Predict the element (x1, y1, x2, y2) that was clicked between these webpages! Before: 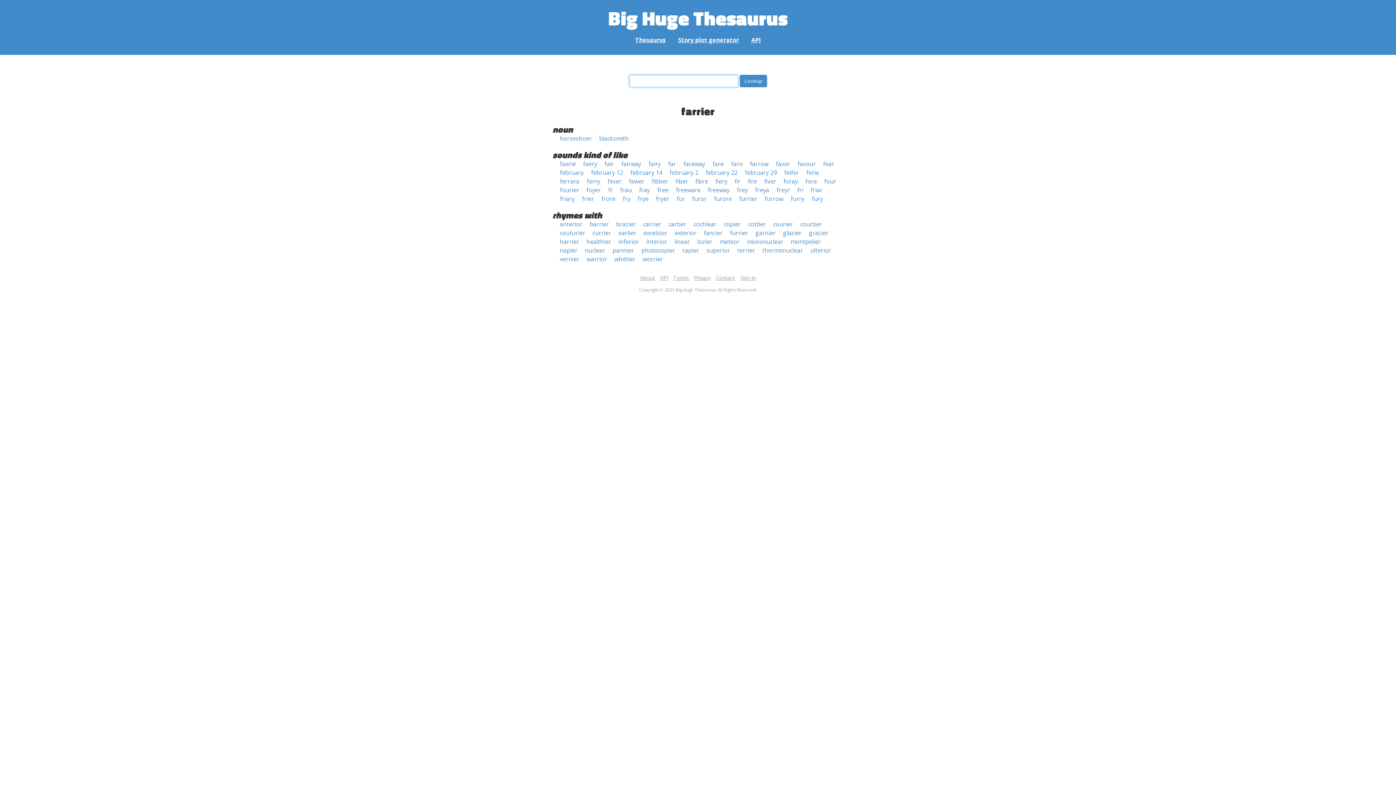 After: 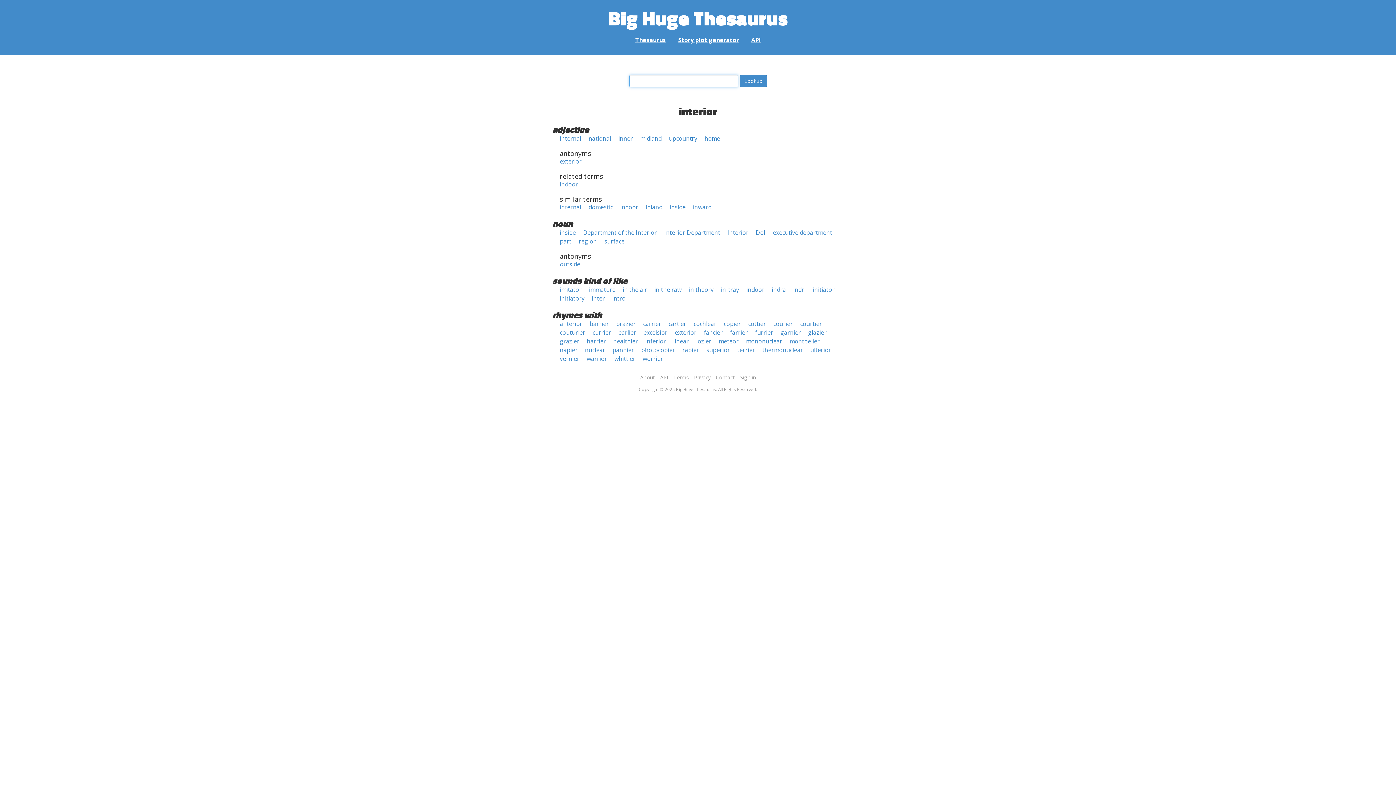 Action: label: interior bbox: (646, 237, 667, 245)